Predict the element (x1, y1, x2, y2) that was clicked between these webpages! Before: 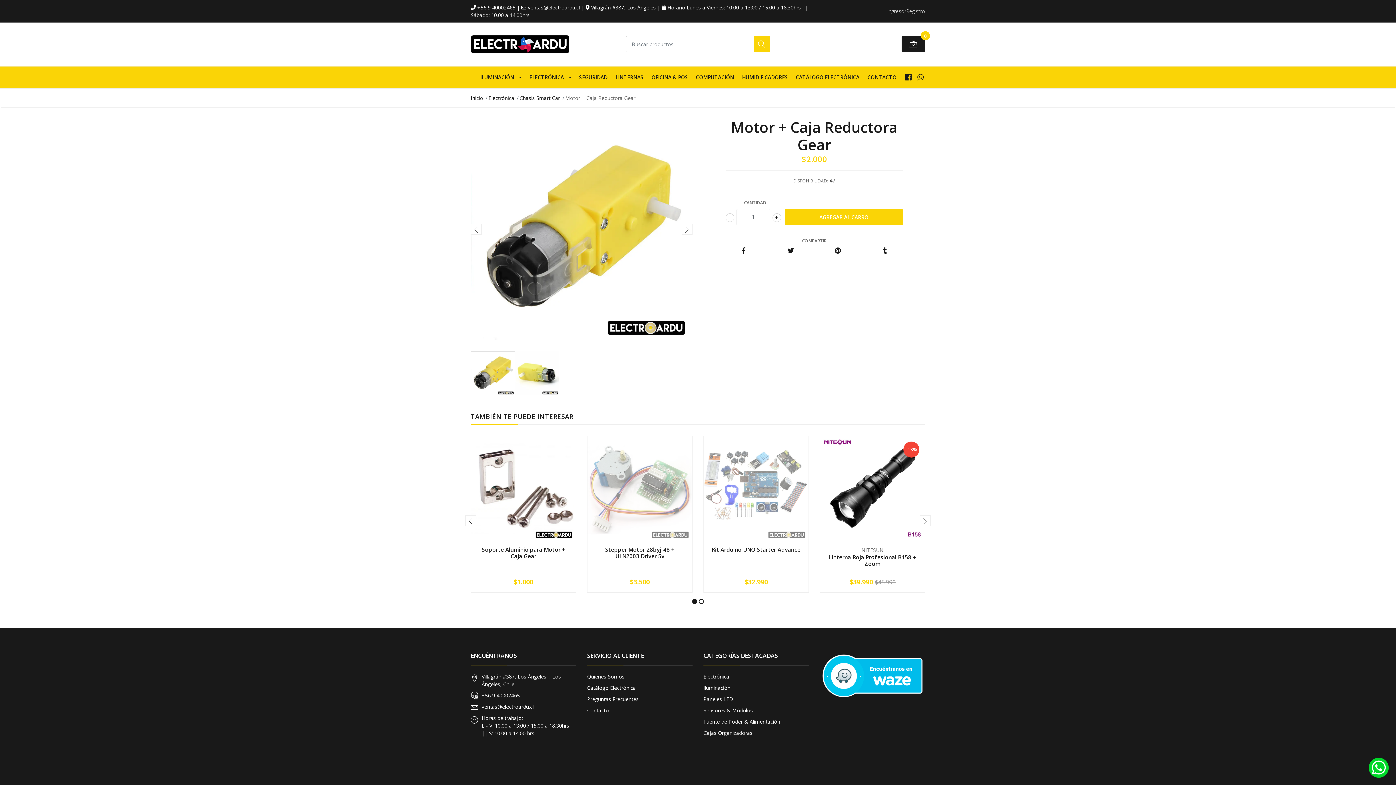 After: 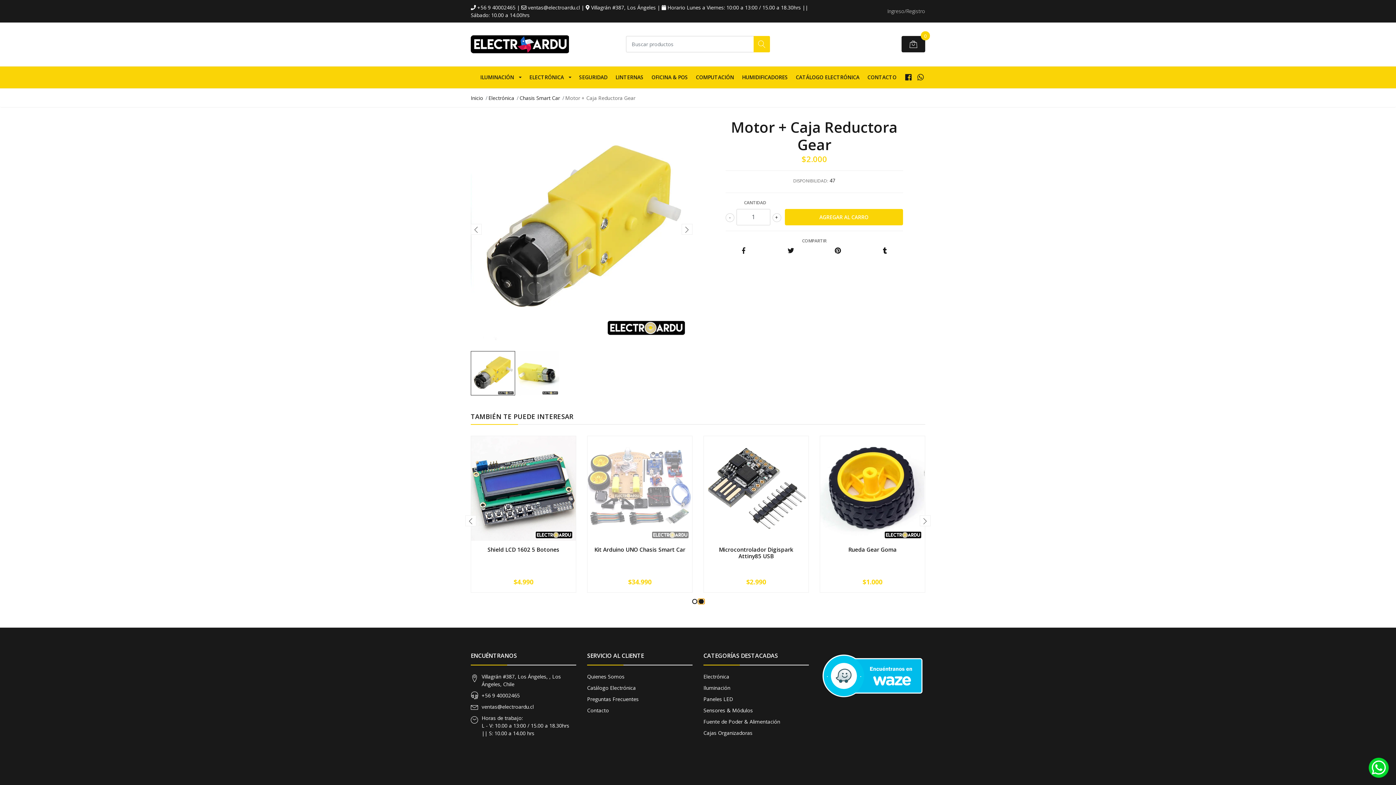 Action: bbox: (698, 599, 704, 604)